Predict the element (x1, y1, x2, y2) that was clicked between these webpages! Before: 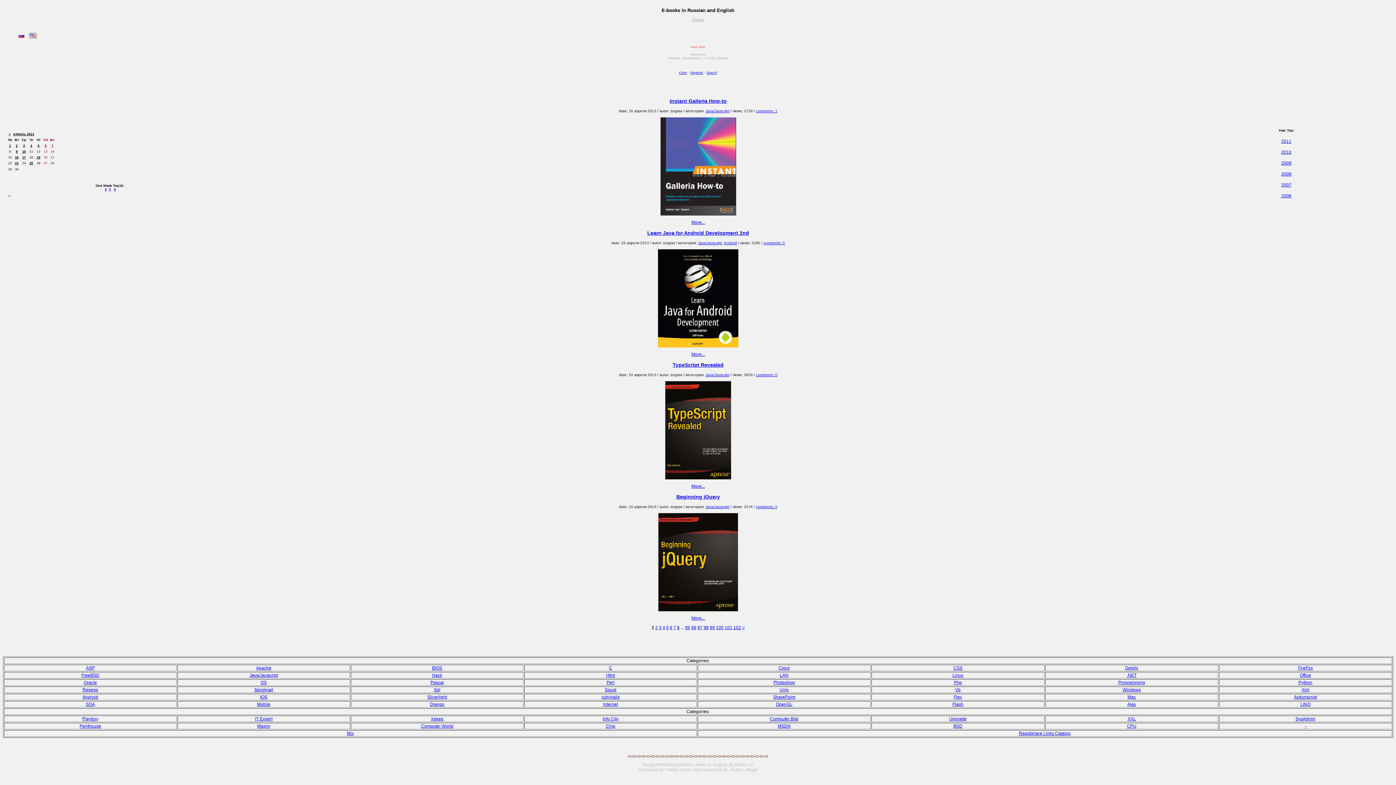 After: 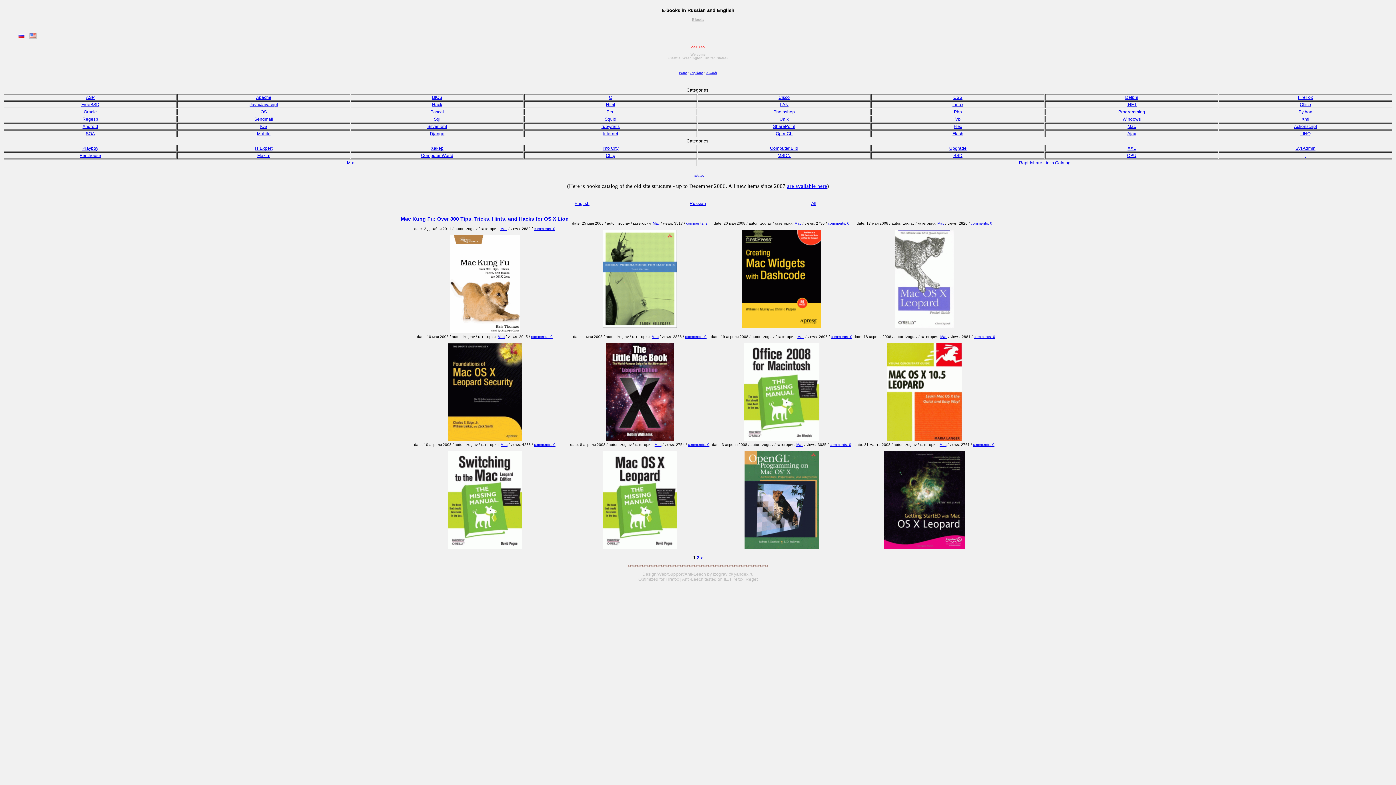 Action: label: Mac bbox: (1127, 694, 1136, 700)